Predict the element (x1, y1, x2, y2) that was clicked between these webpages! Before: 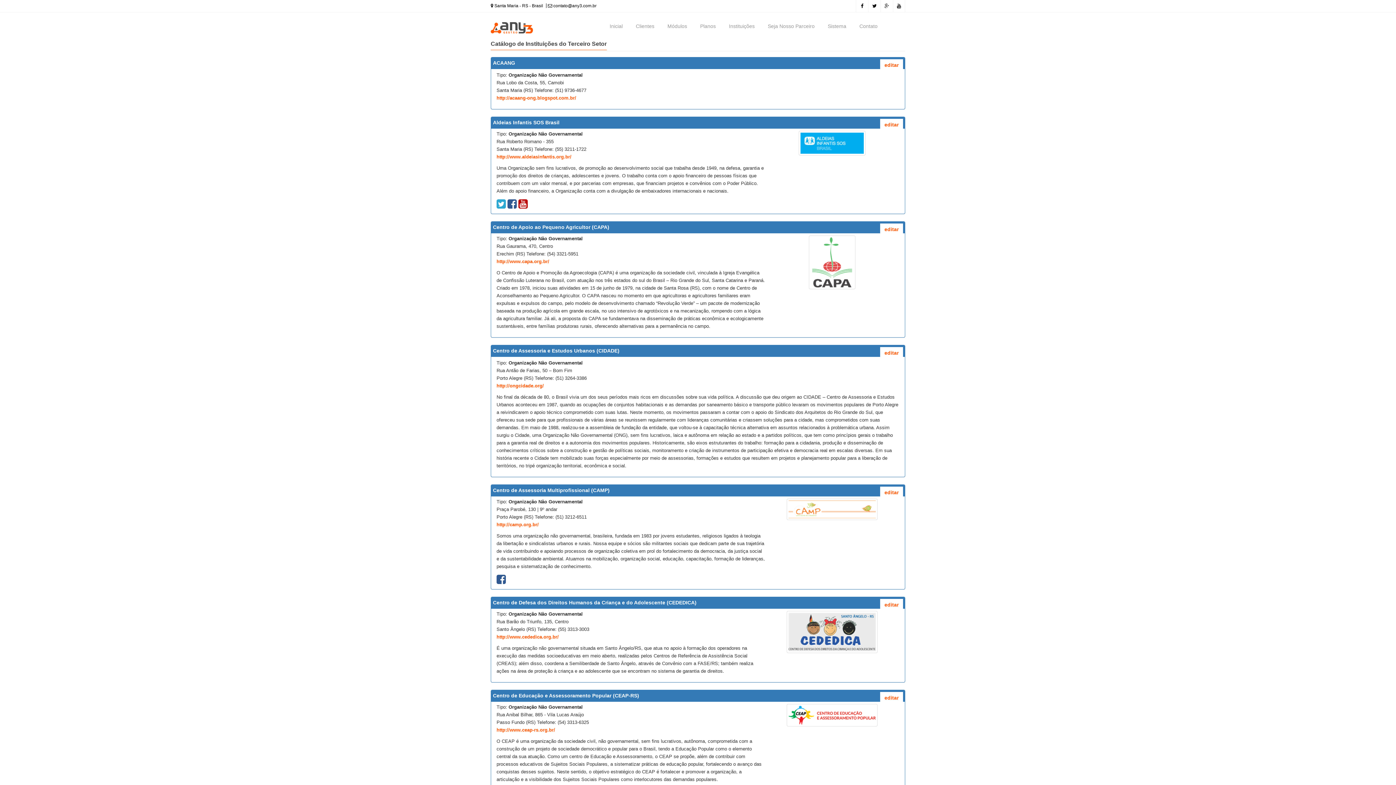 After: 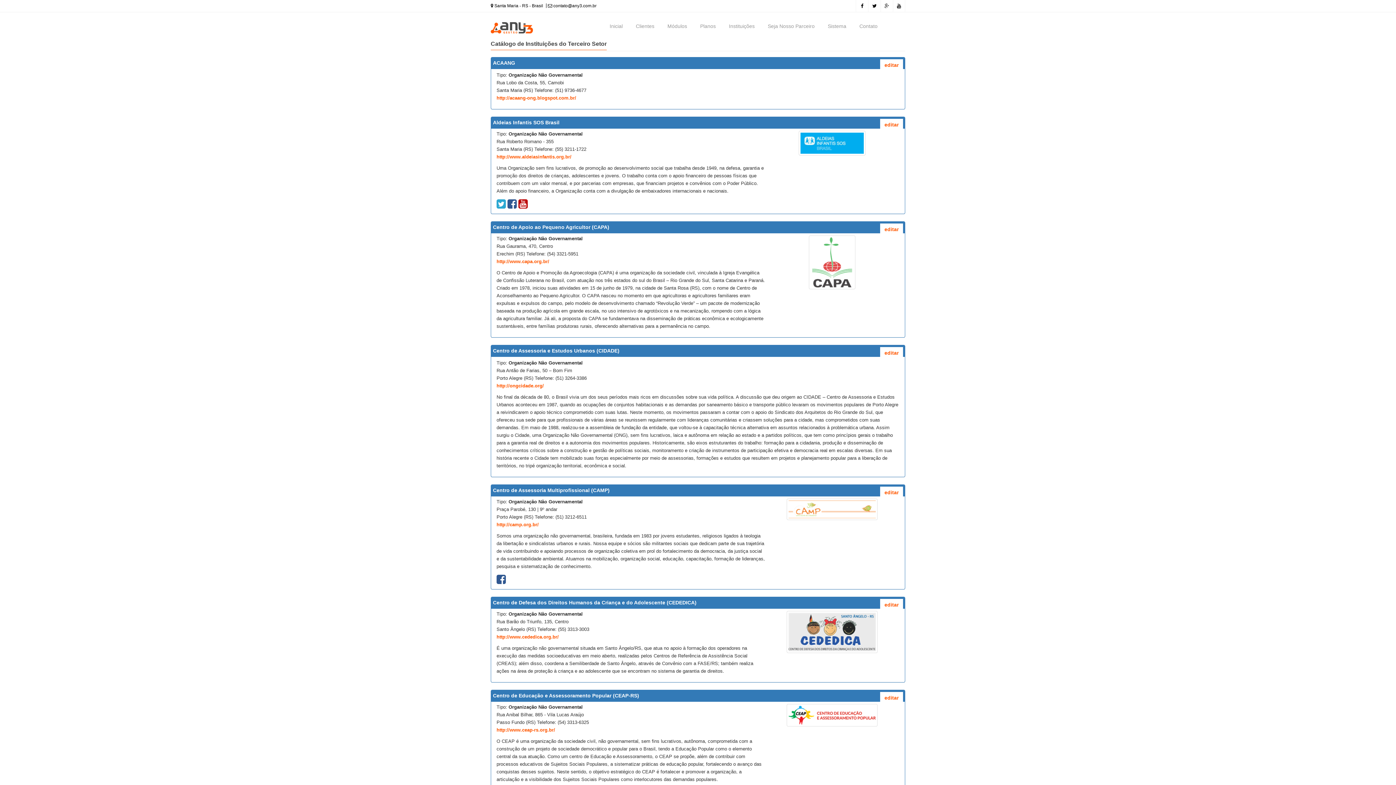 Action: bbox: (880, 59, 903, 71) label: editar